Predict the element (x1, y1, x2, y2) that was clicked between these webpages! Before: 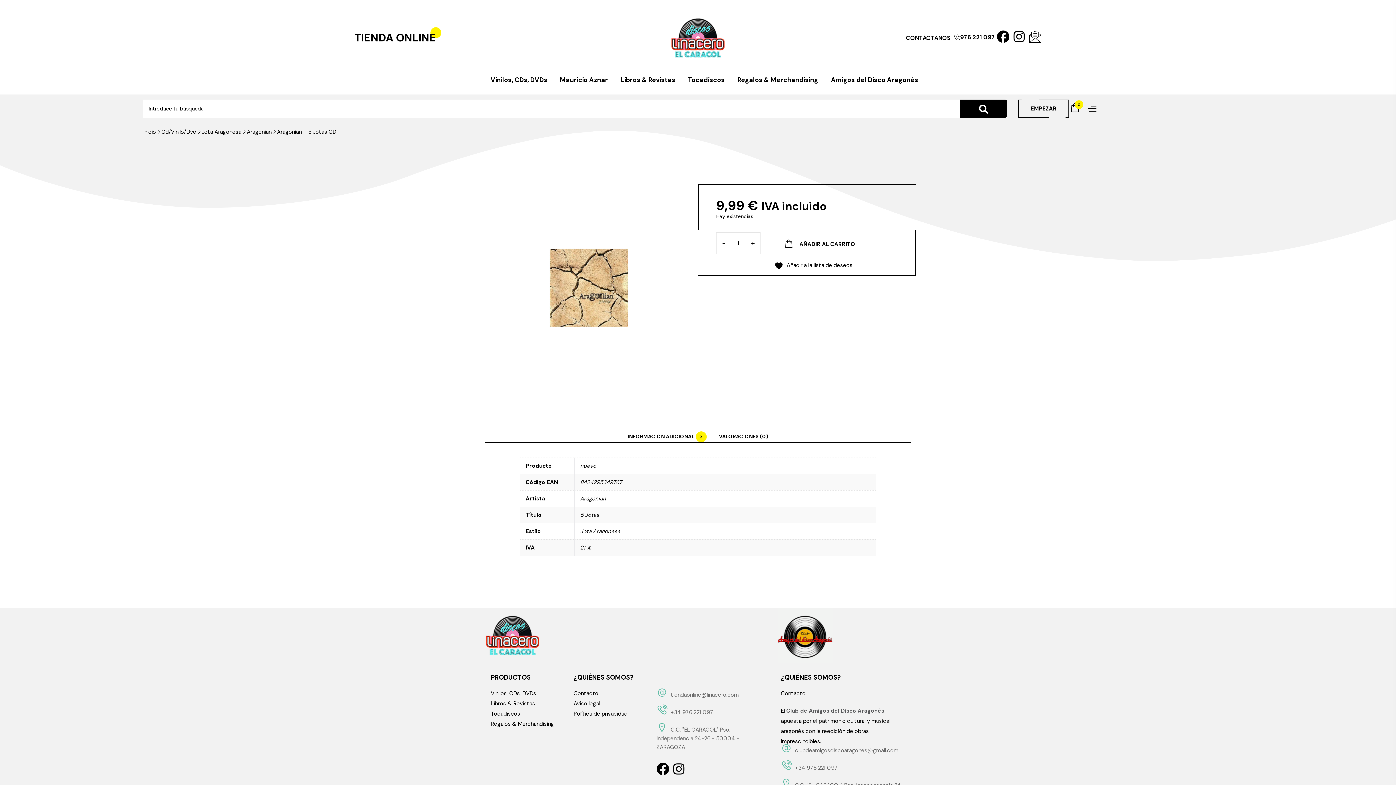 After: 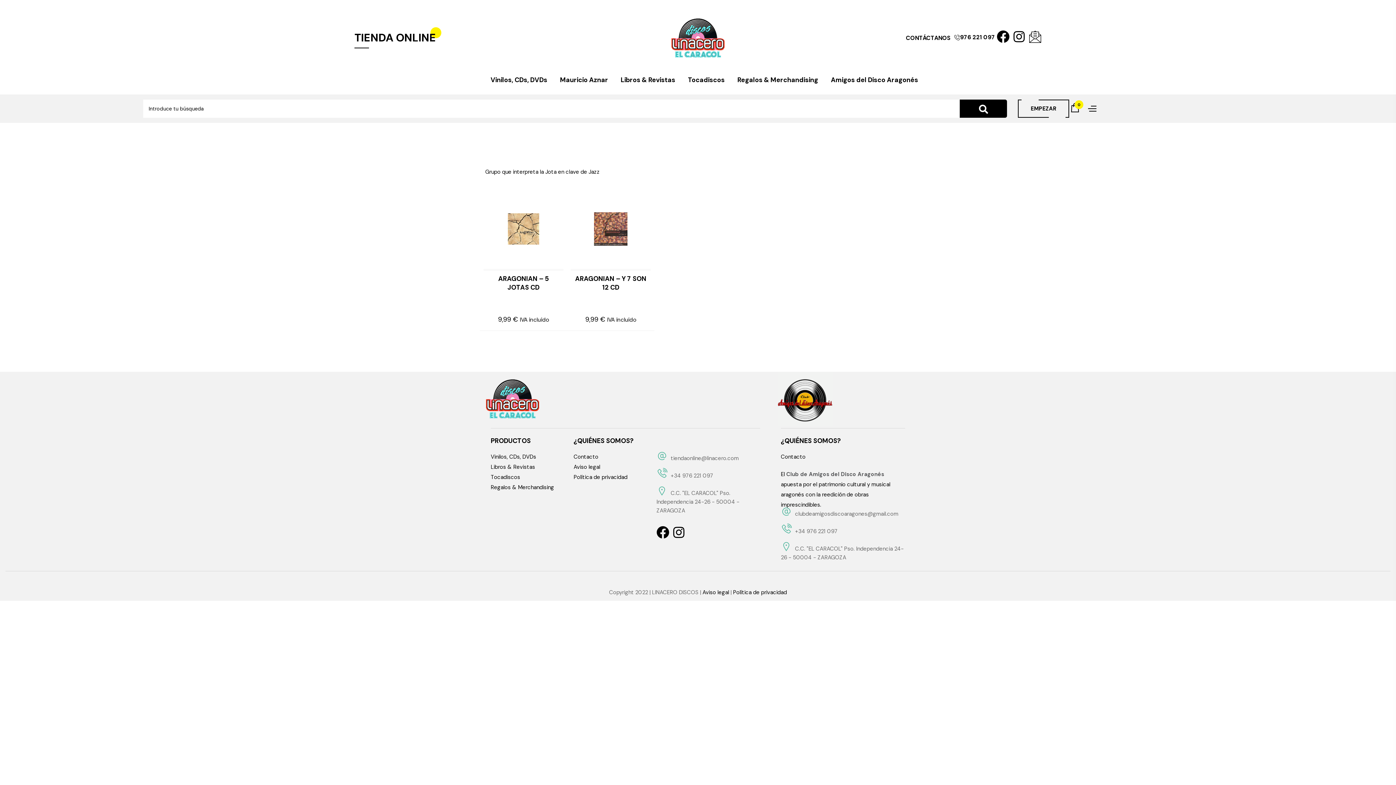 Action: label: Aragonian bbox: (246, 128, 271, 135)